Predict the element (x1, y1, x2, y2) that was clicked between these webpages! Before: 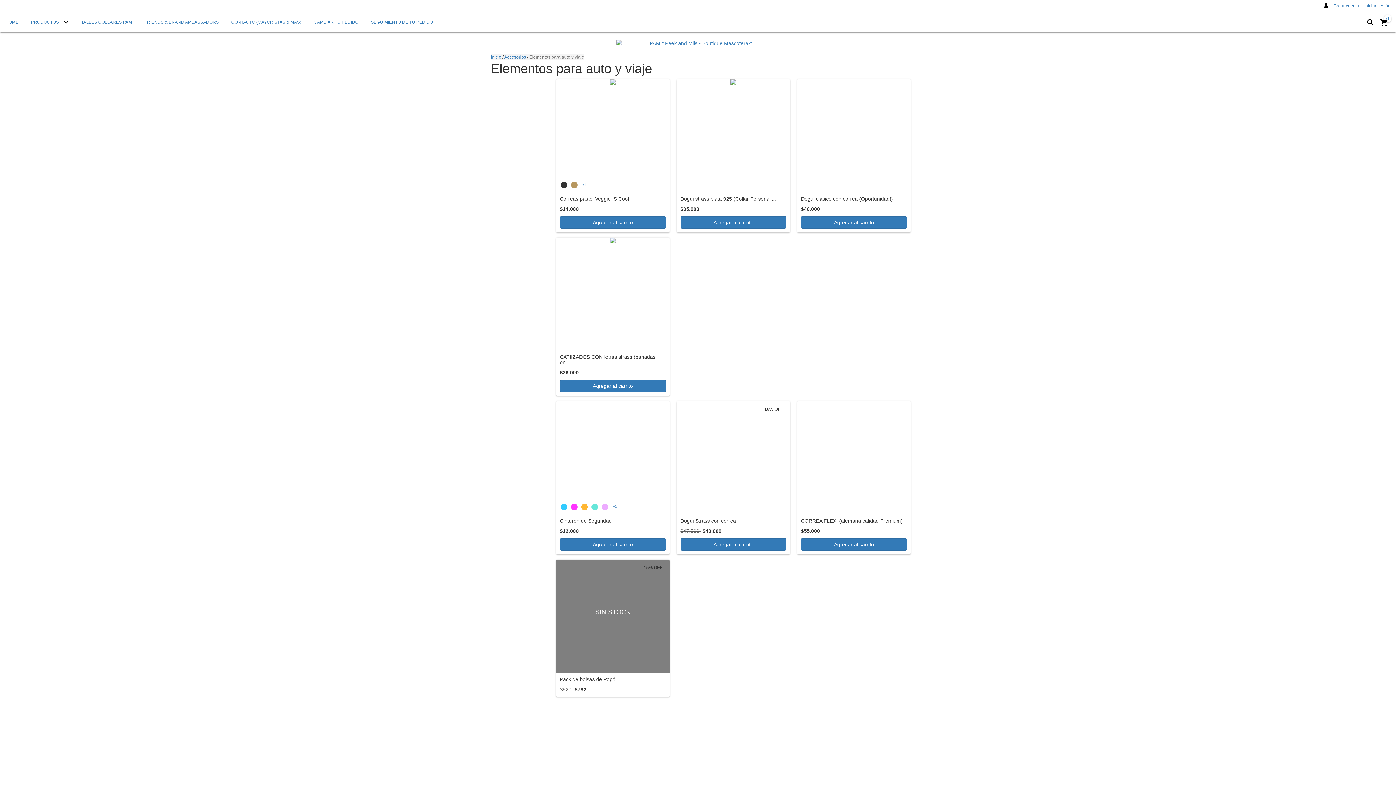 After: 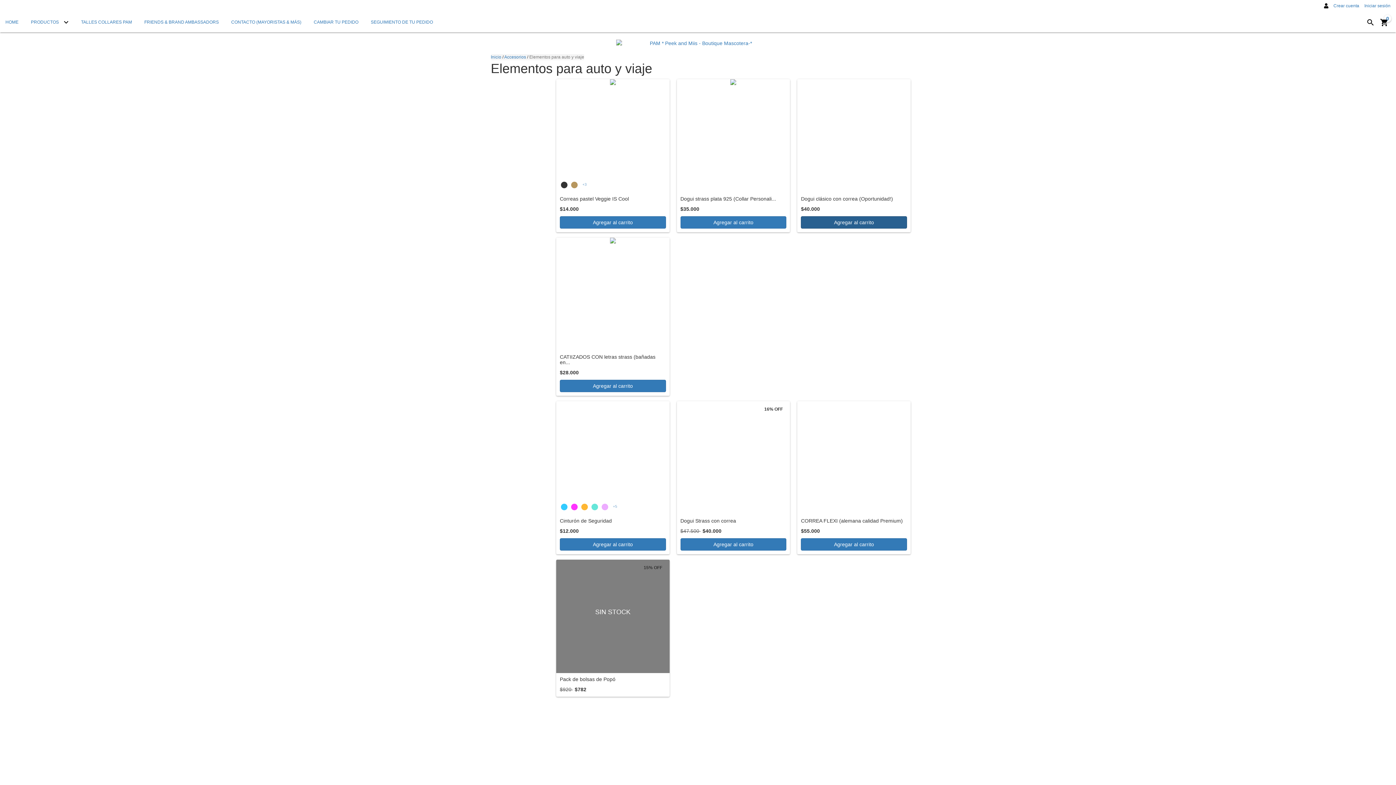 Action: label: Compra rápida de Dogui clásico con correa (Oportunidad!) bbox: (801, 216, 907, 228)